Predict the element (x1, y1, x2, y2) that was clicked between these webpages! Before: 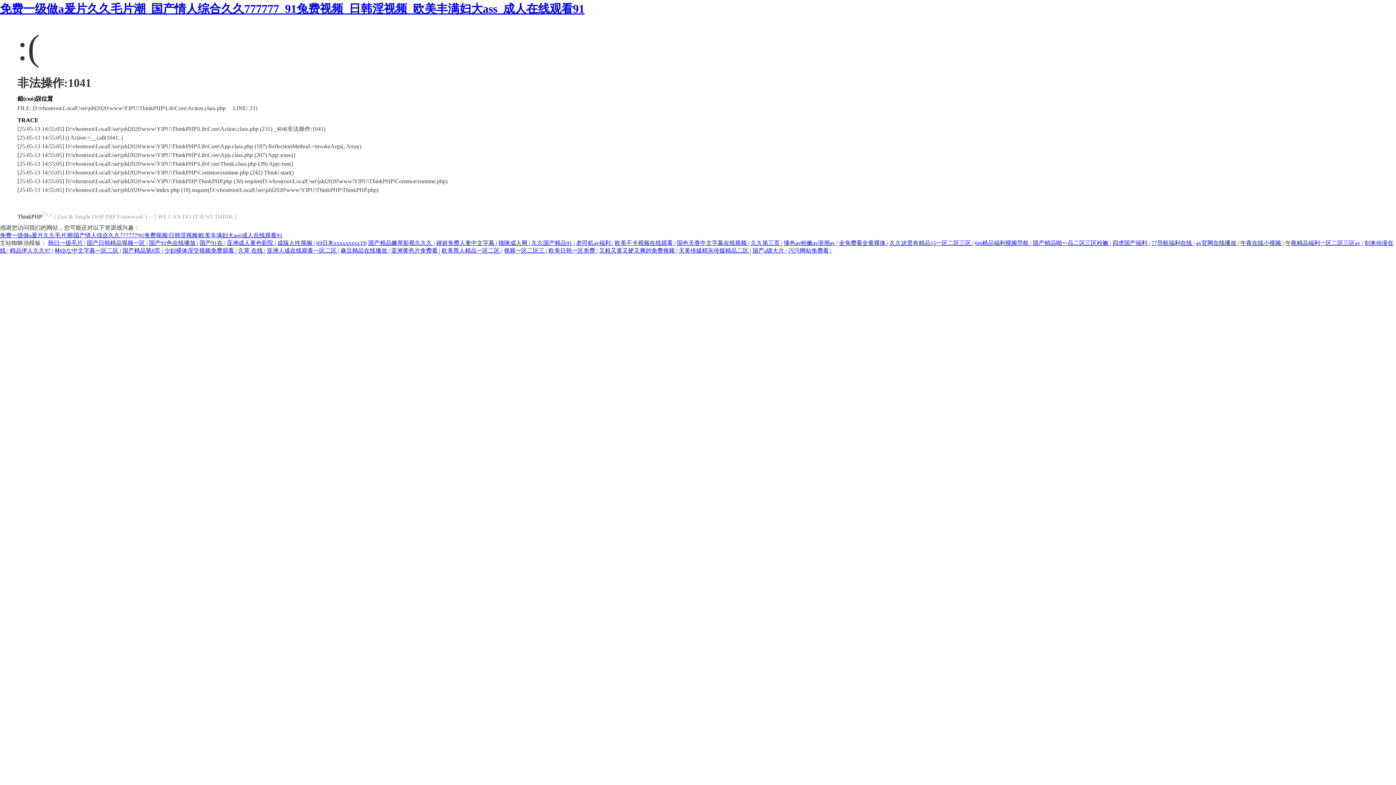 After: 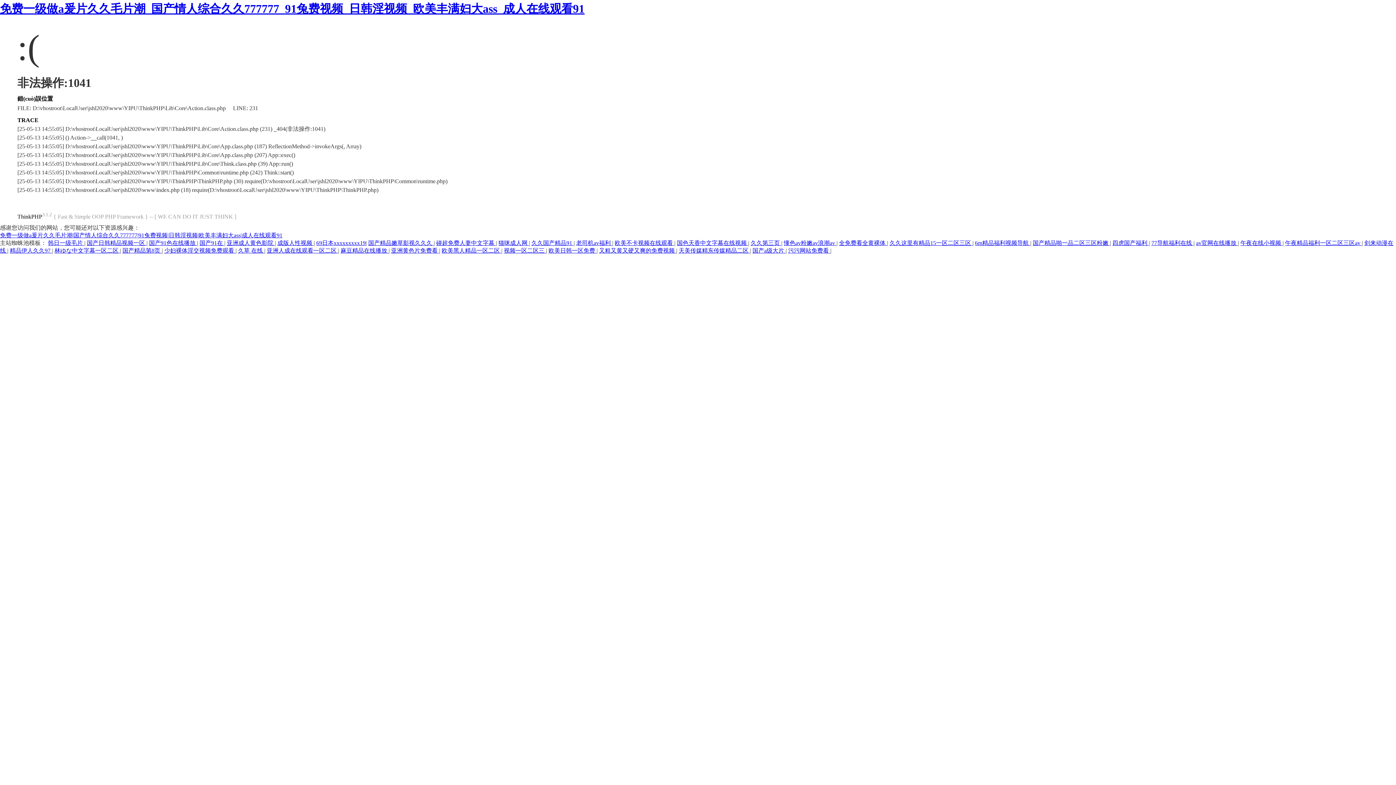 Action: bbox: (1112, 240, 1149, 246) label: 四虎国产福利 